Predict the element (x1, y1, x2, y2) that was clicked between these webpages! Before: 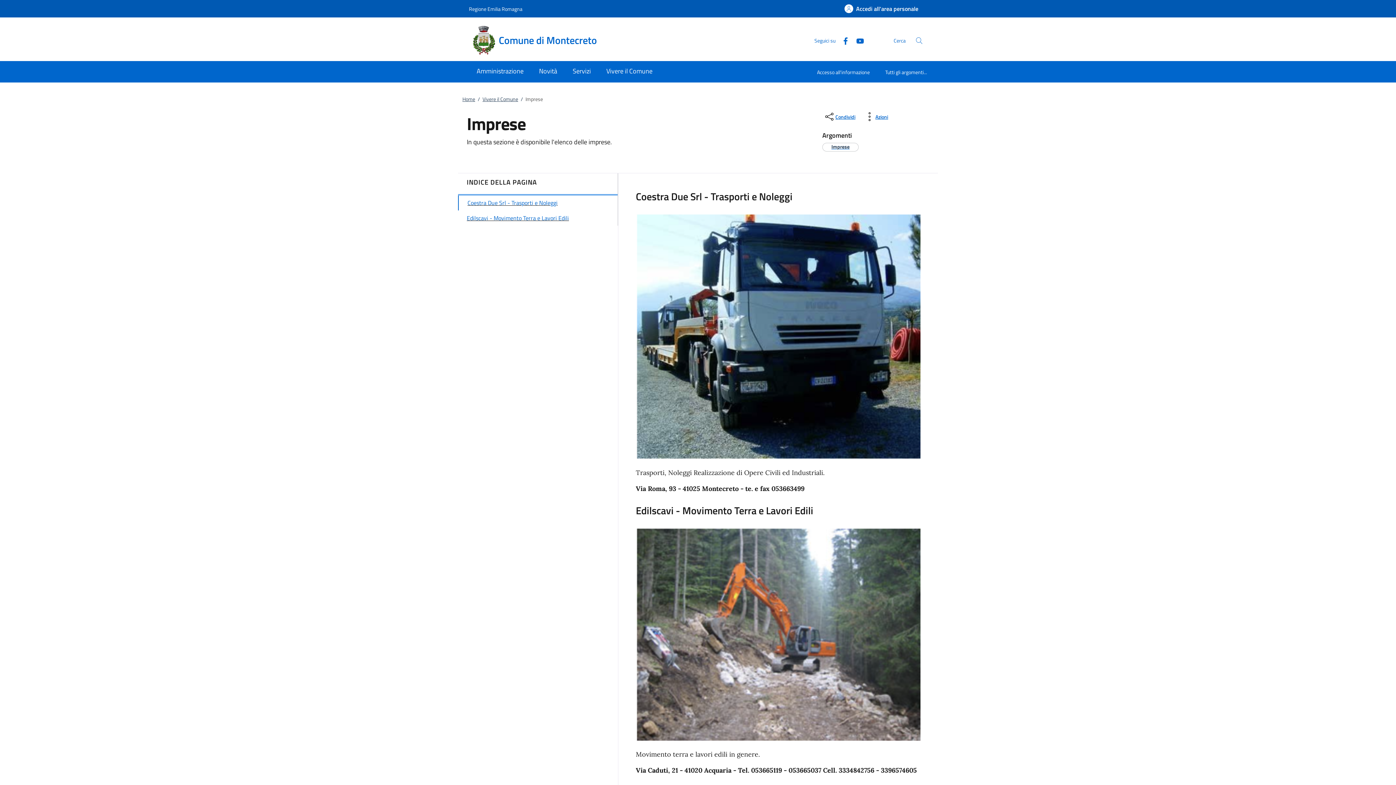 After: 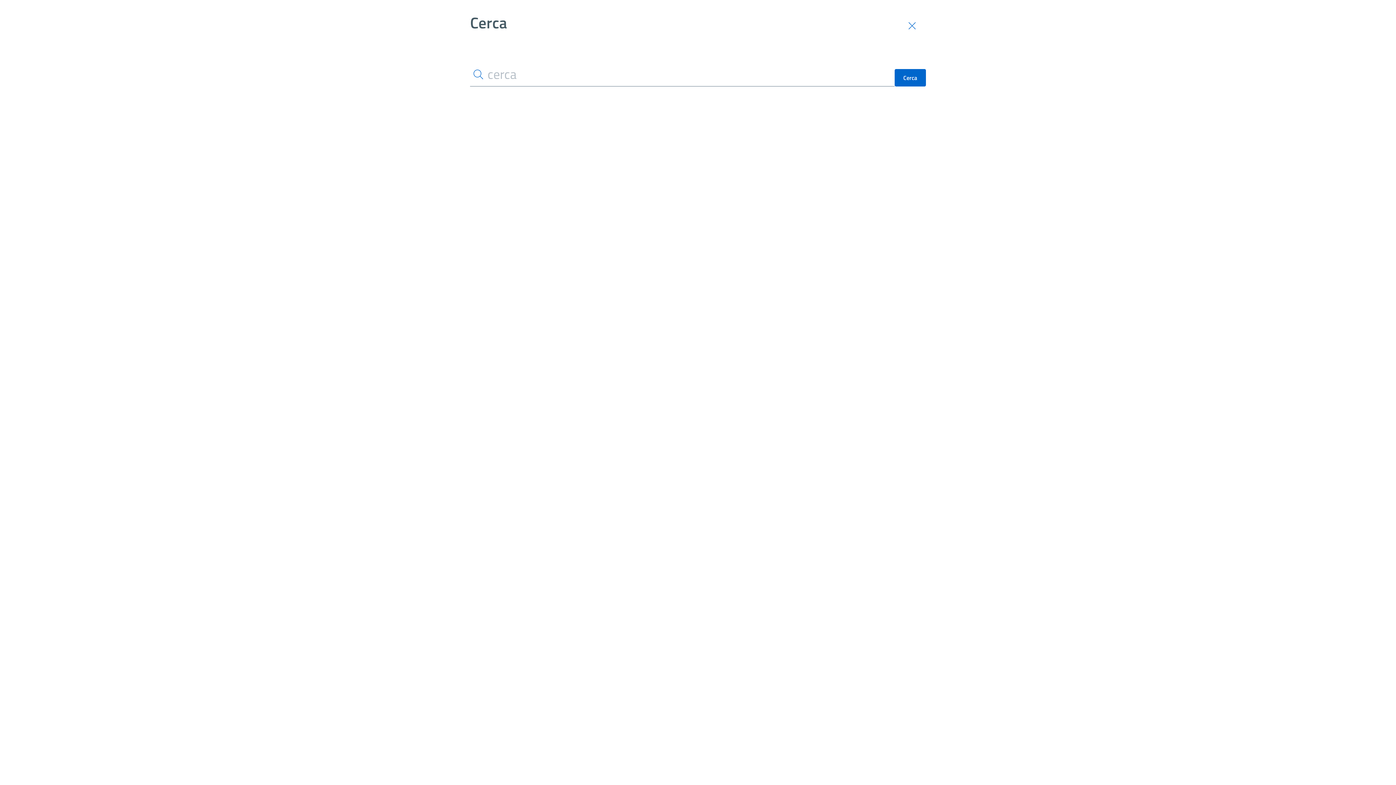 Action: bbox: (911, 32, 927, 48) label: Cerca nel sito